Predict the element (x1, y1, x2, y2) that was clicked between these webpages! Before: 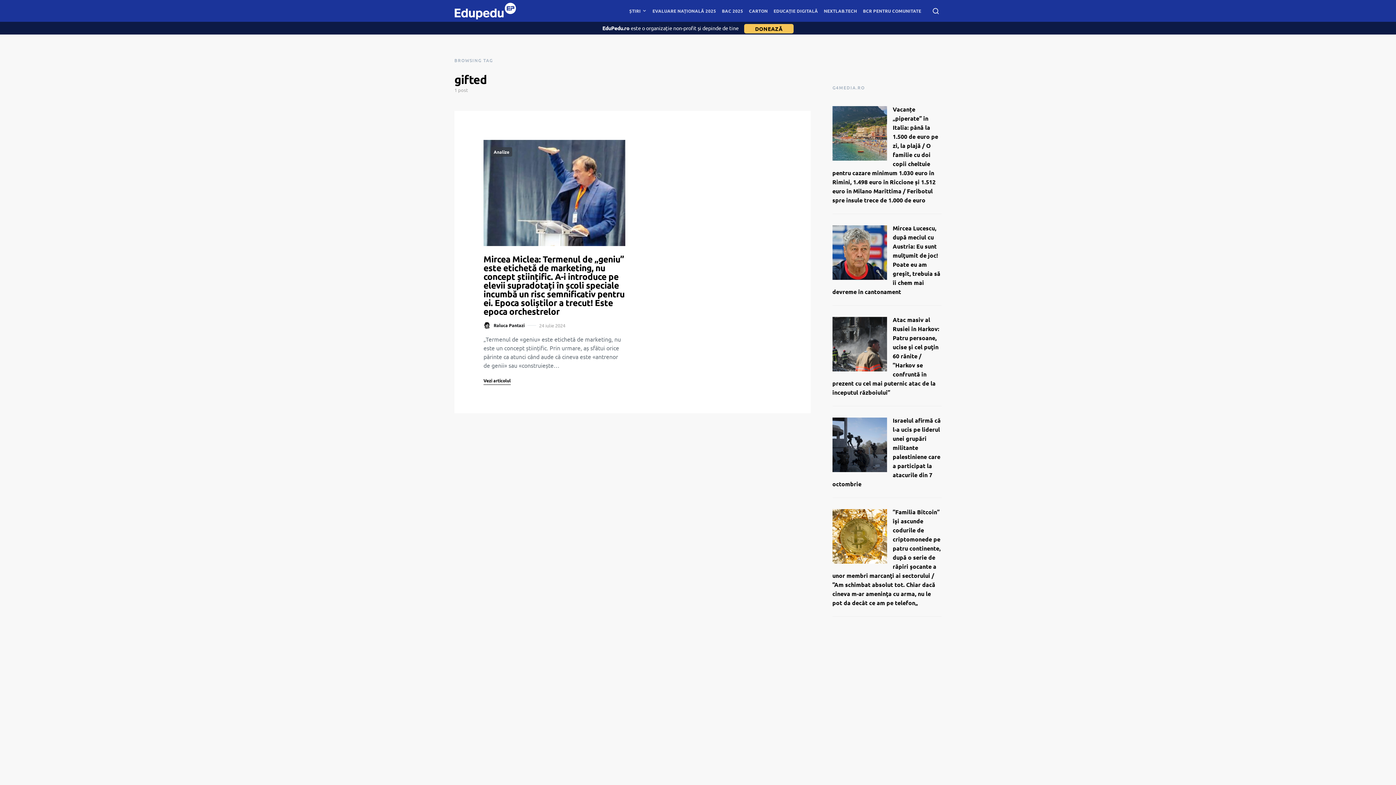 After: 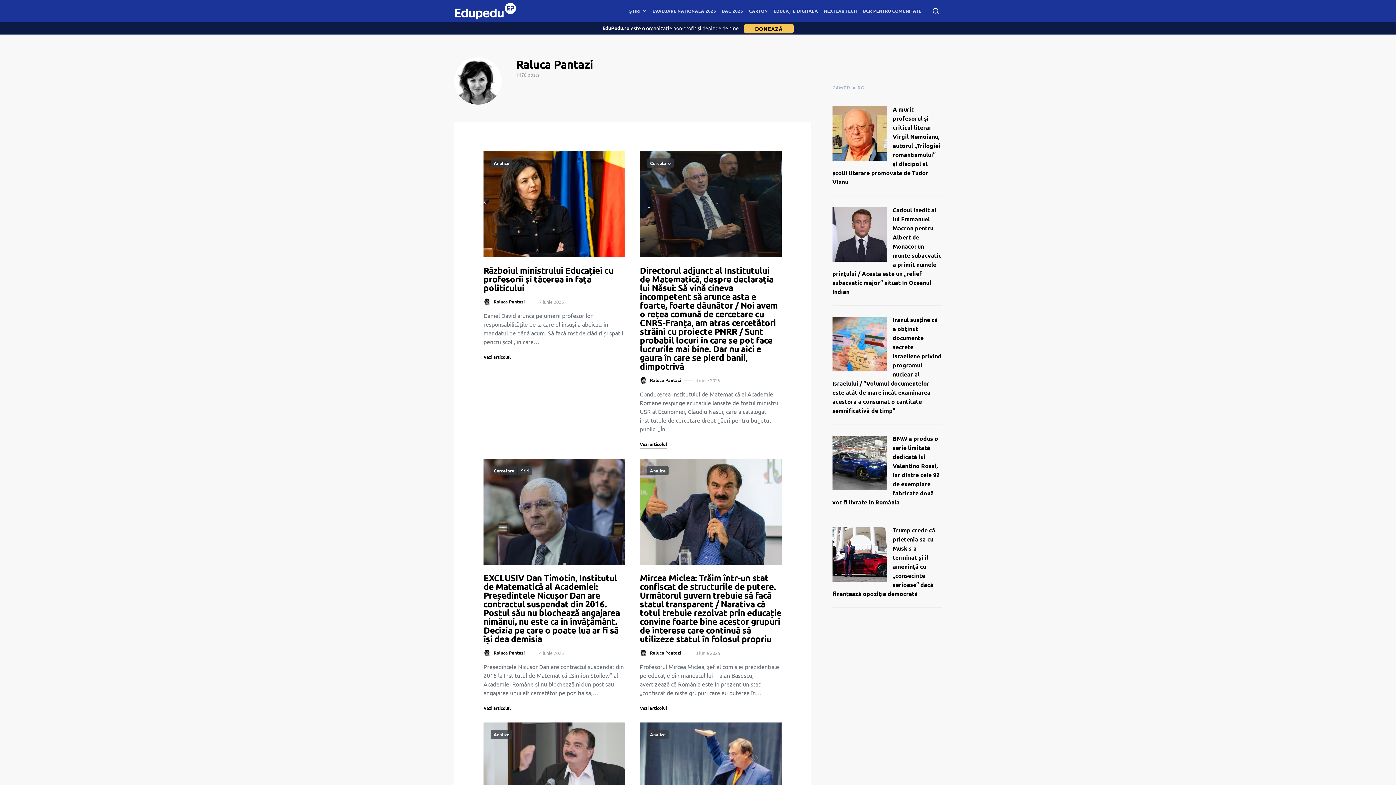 Action: bbox: (483, 321, 524, 329) label: Raluca Pantazi